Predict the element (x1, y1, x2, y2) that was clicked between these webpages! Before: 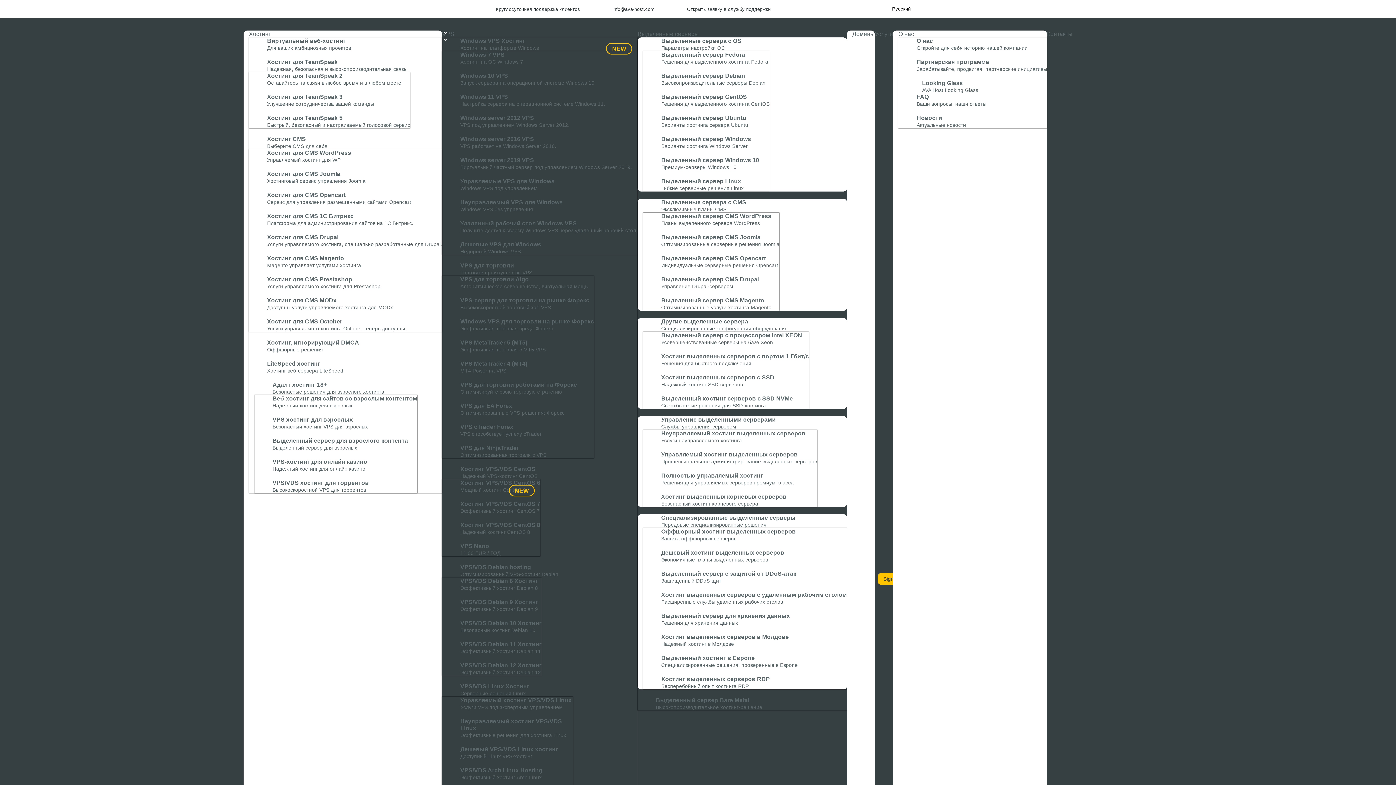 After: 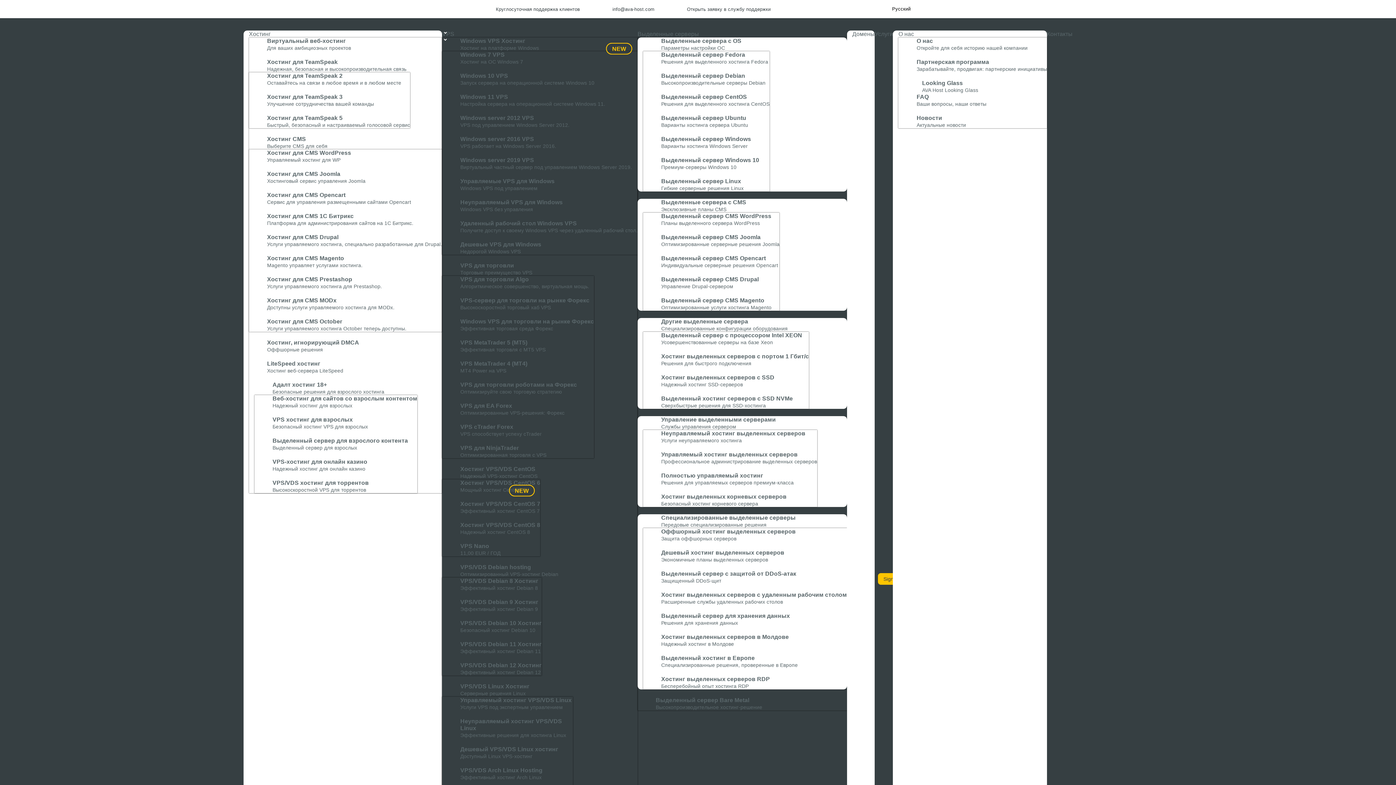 Action: bbox: (898, 58, 1047, 72) label: Партнерская программа
Зарабатывайте, продвигая: партнерские инициативы